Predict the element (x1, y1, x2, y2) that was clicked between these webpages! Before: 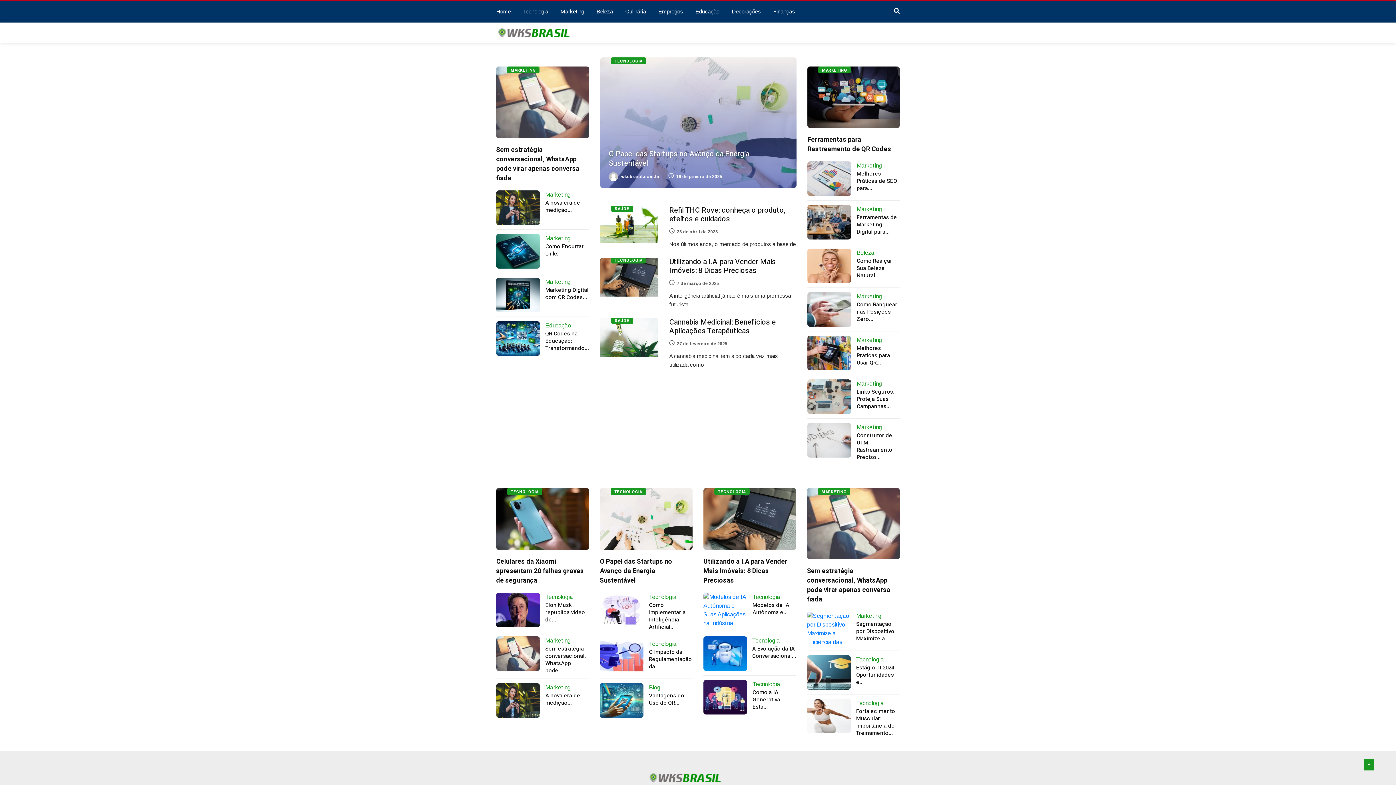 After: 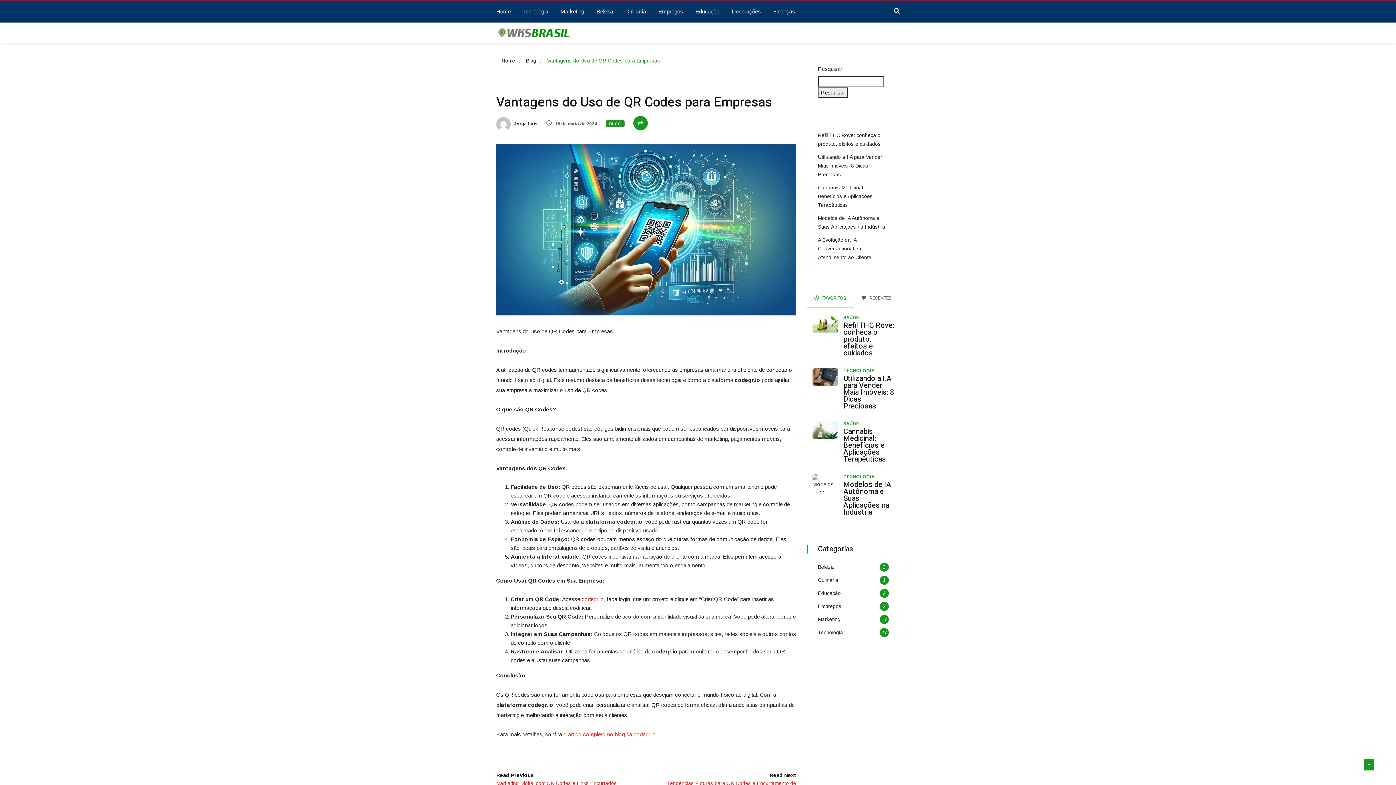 Action: label: Vantagens do Uso de QR... bbox: (649, 692, 692, 706)